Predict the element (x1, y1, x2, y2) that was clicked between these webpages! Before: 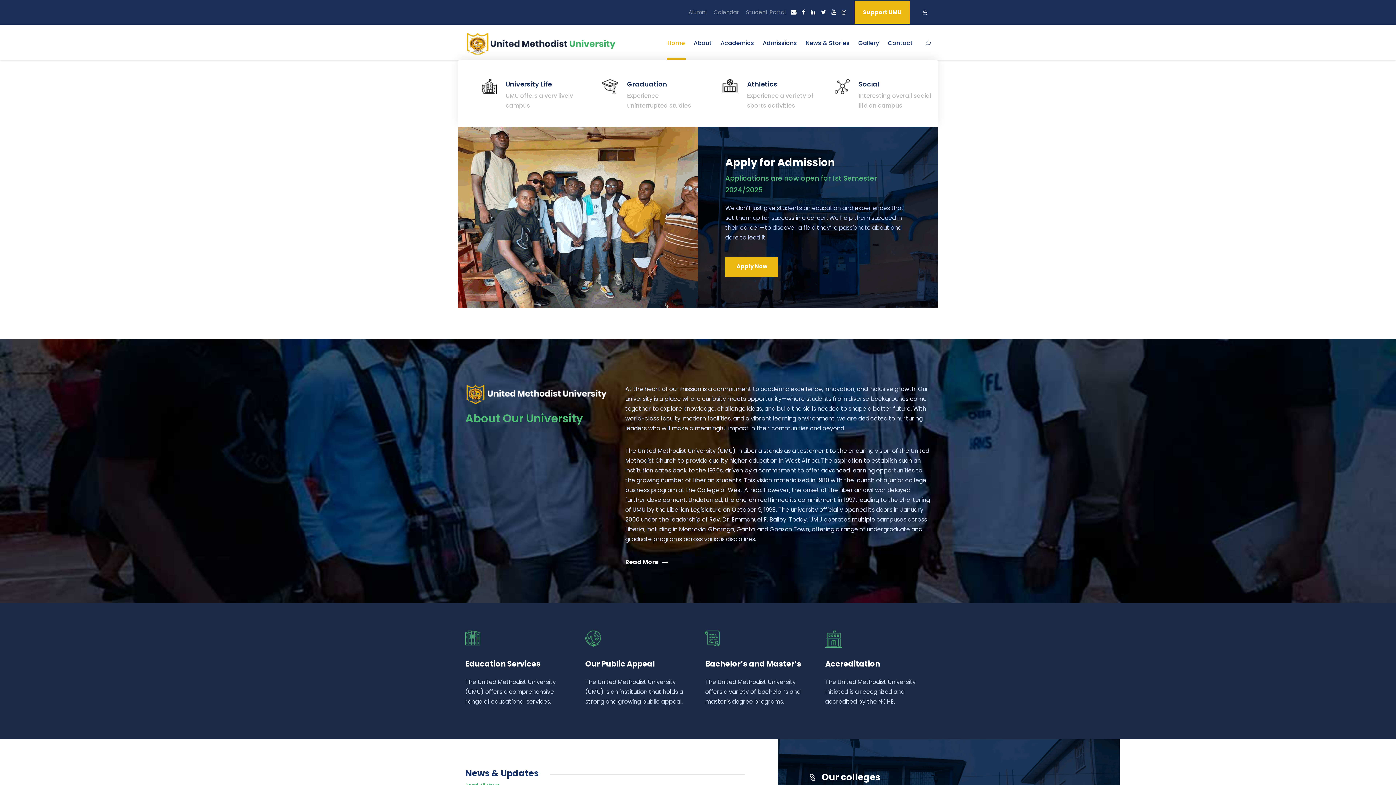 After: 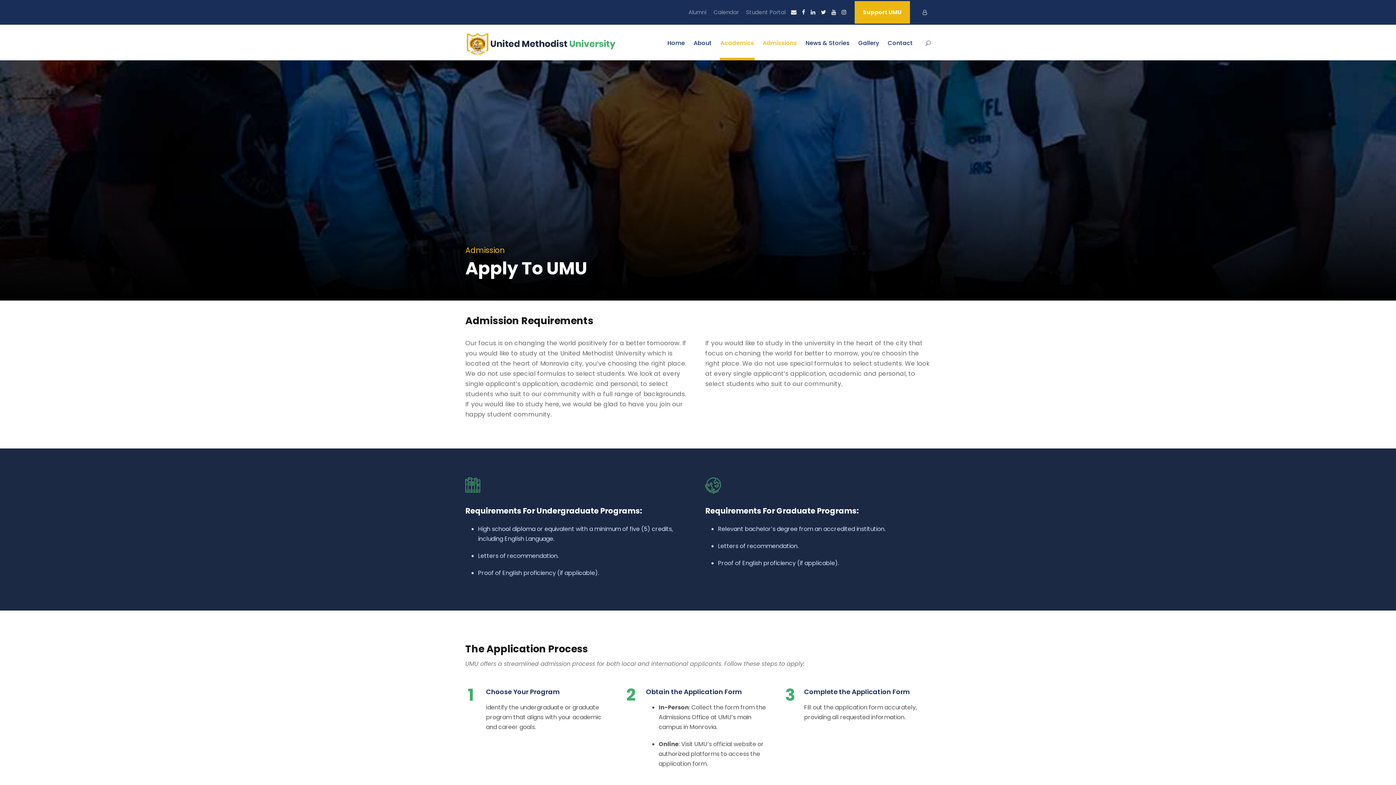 Action: bbox: (725, 257, 778, 277) label: Apply Now